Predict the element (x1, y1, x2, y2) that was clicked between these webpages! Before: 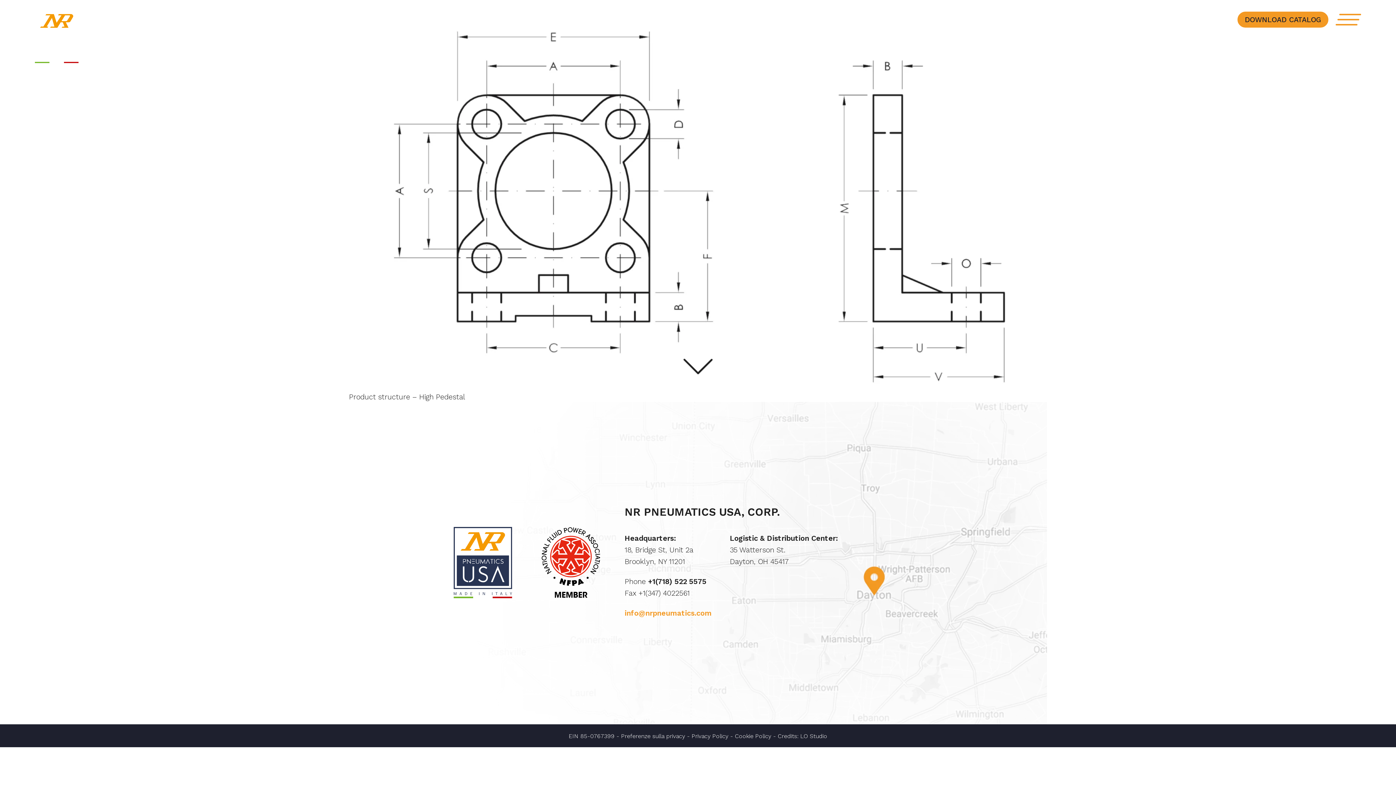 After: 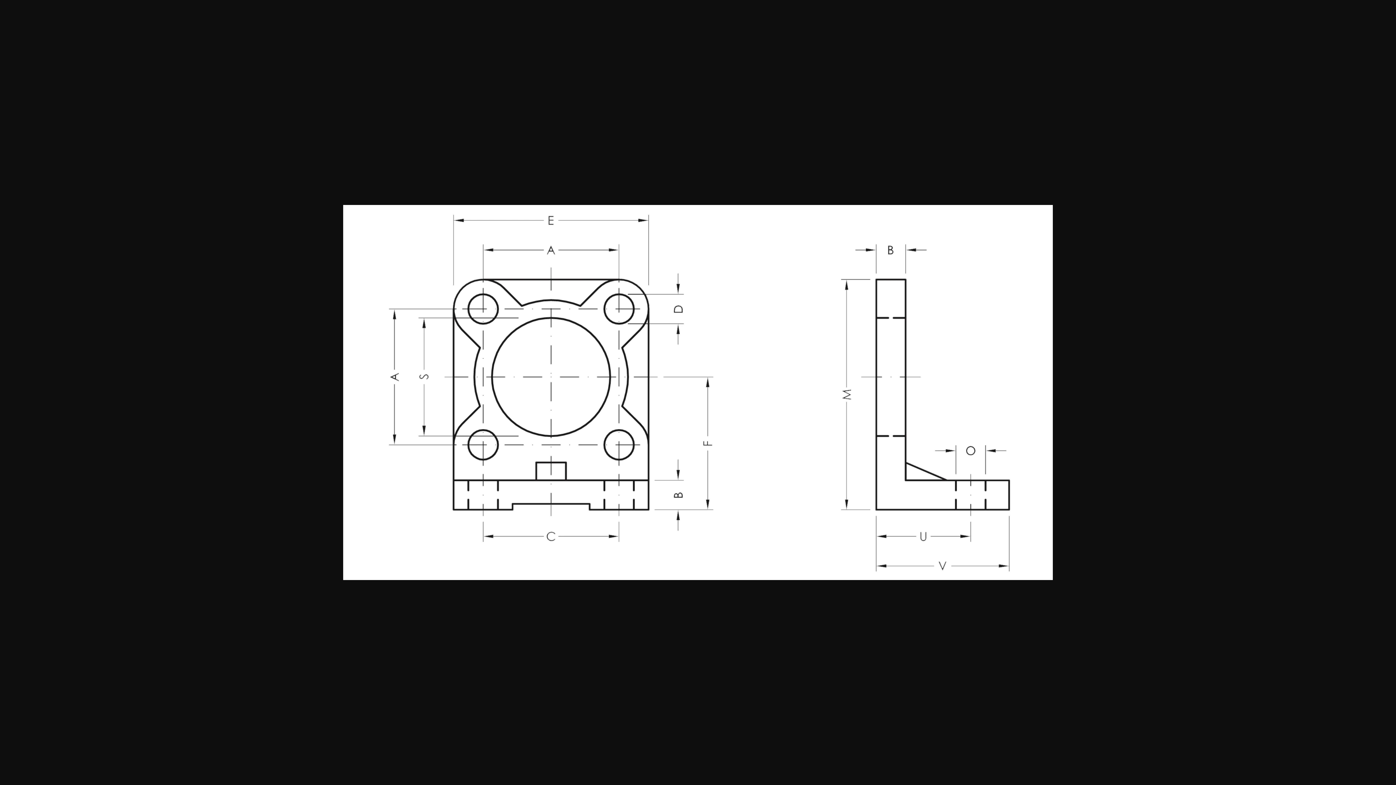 Action: bbox: (349, 21, 1047, 392)